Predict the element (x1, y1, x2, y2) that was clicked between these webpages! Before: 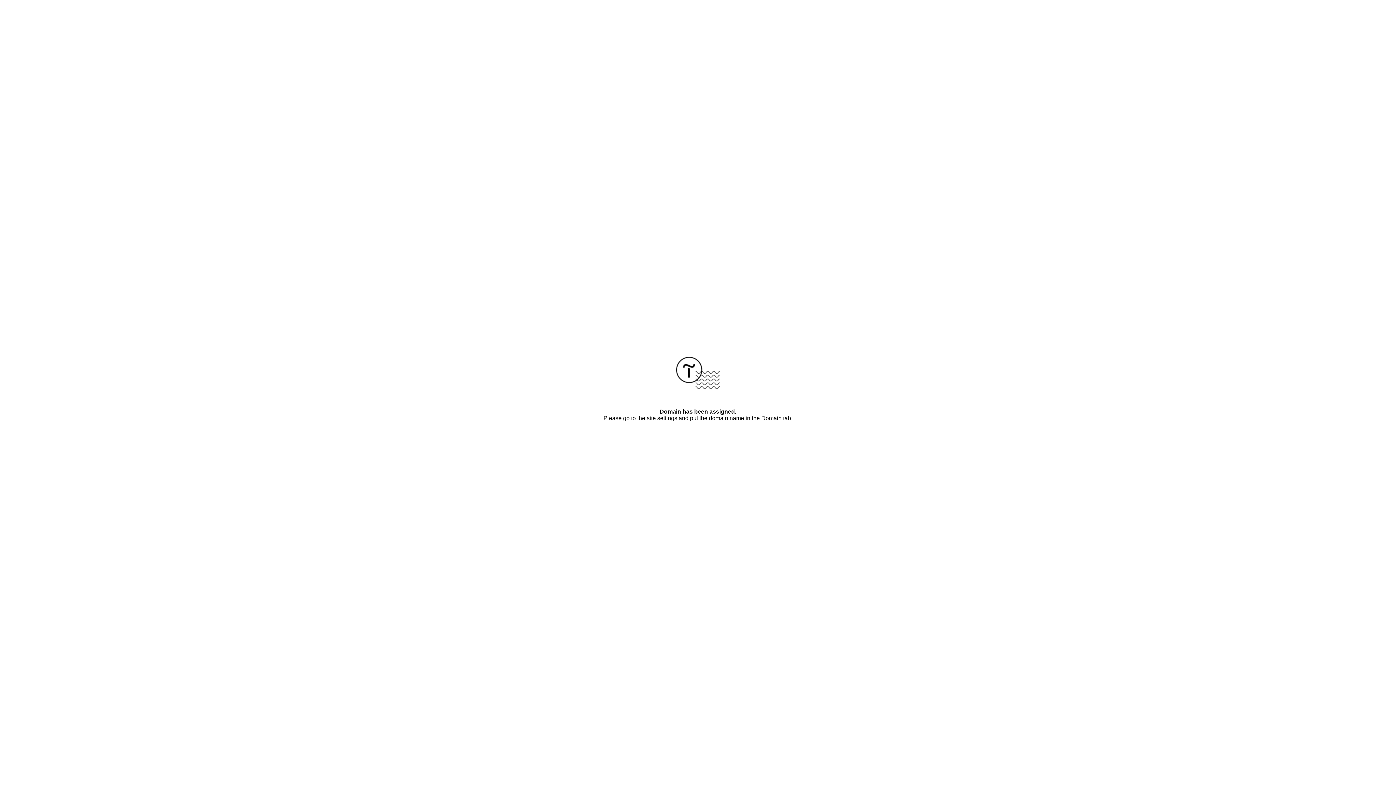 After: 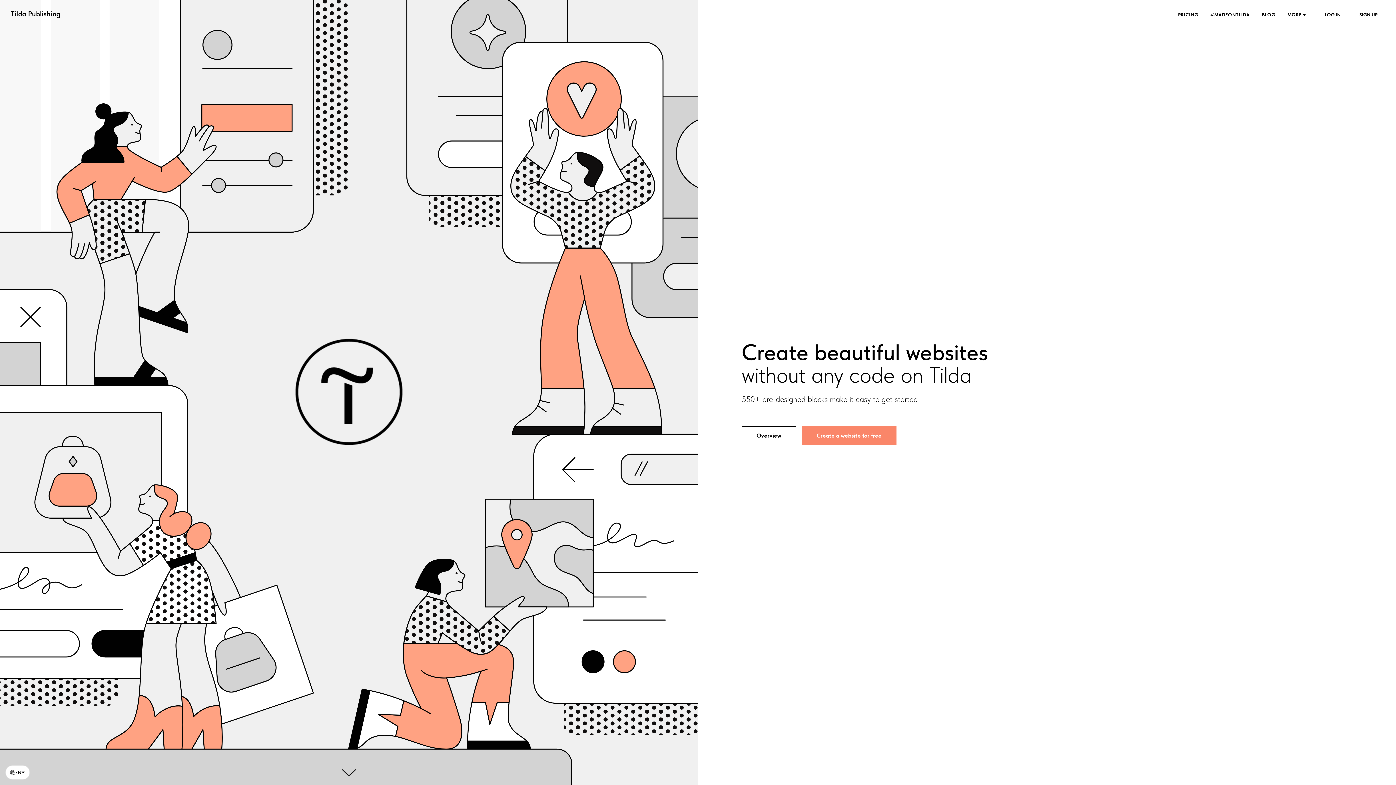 Action: bbox: (676, 384, 720, 390)